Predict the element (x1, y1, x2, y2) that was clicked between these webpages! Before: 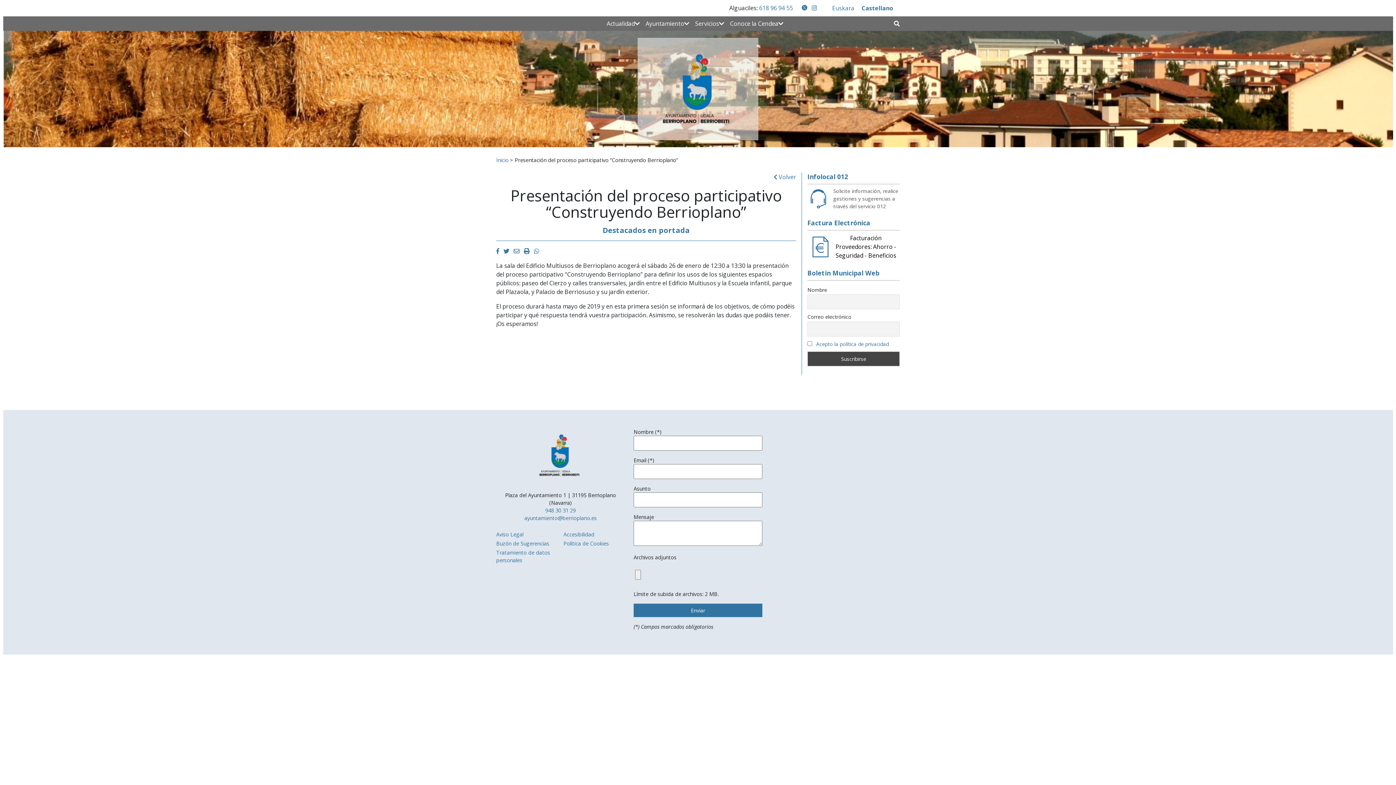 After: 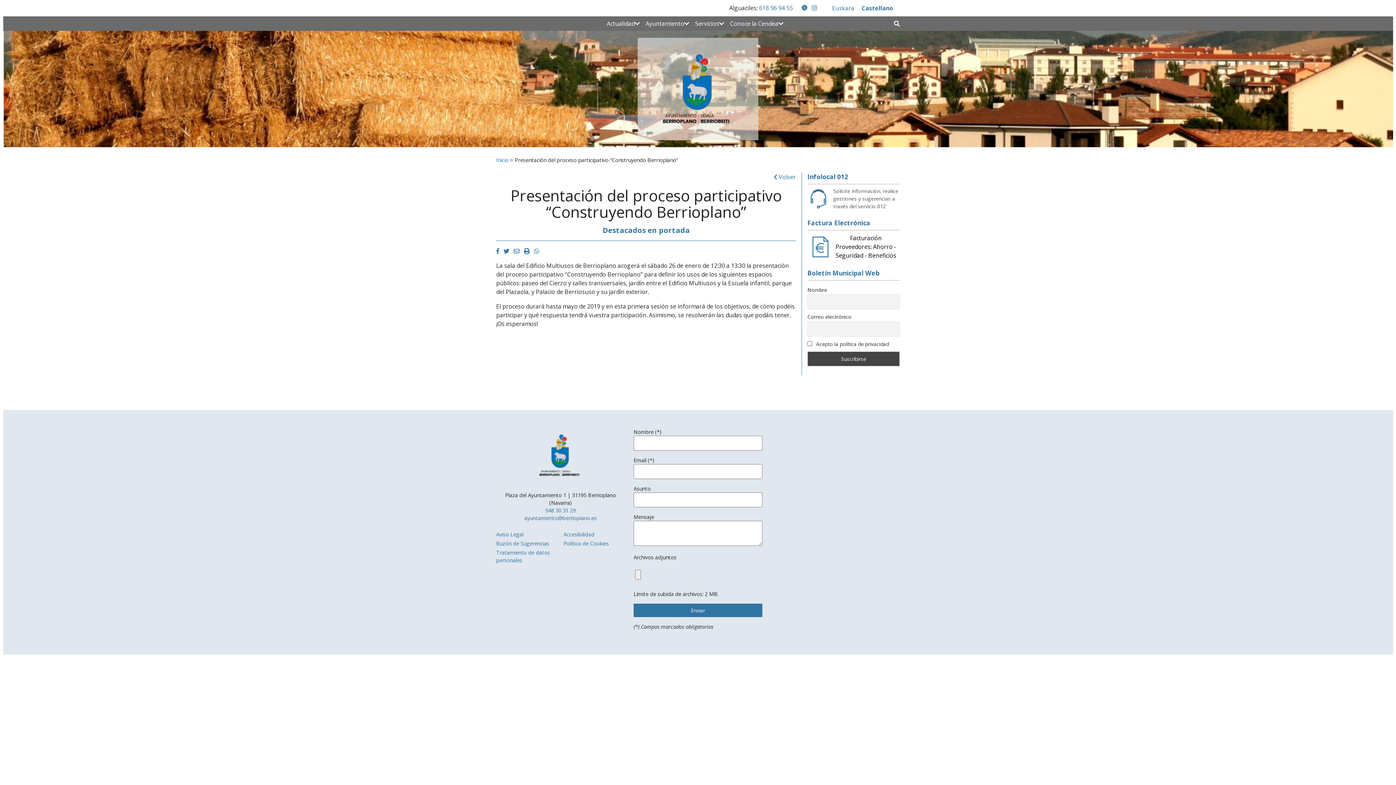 Action: bbox: (816, 340, 889, 347) label: Acepto la política de privacidad